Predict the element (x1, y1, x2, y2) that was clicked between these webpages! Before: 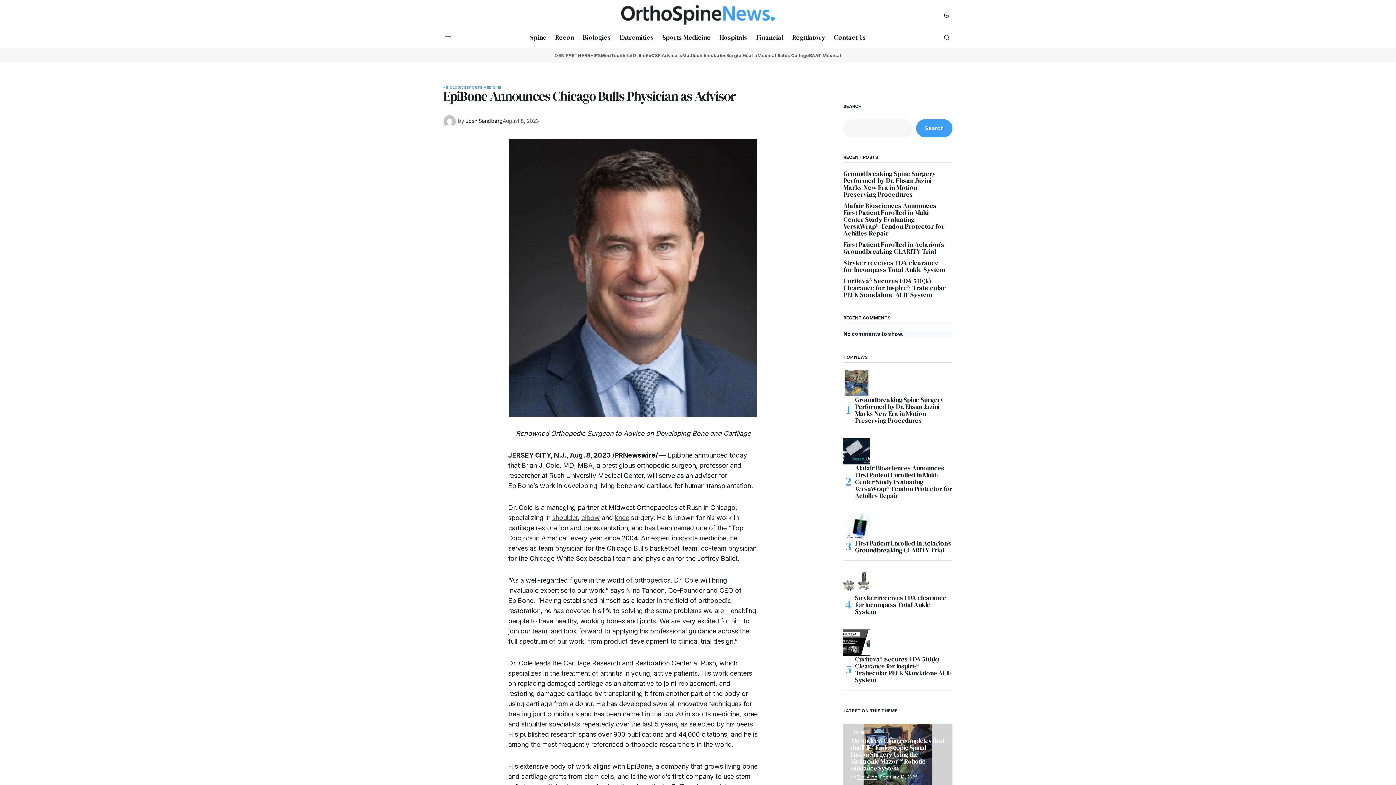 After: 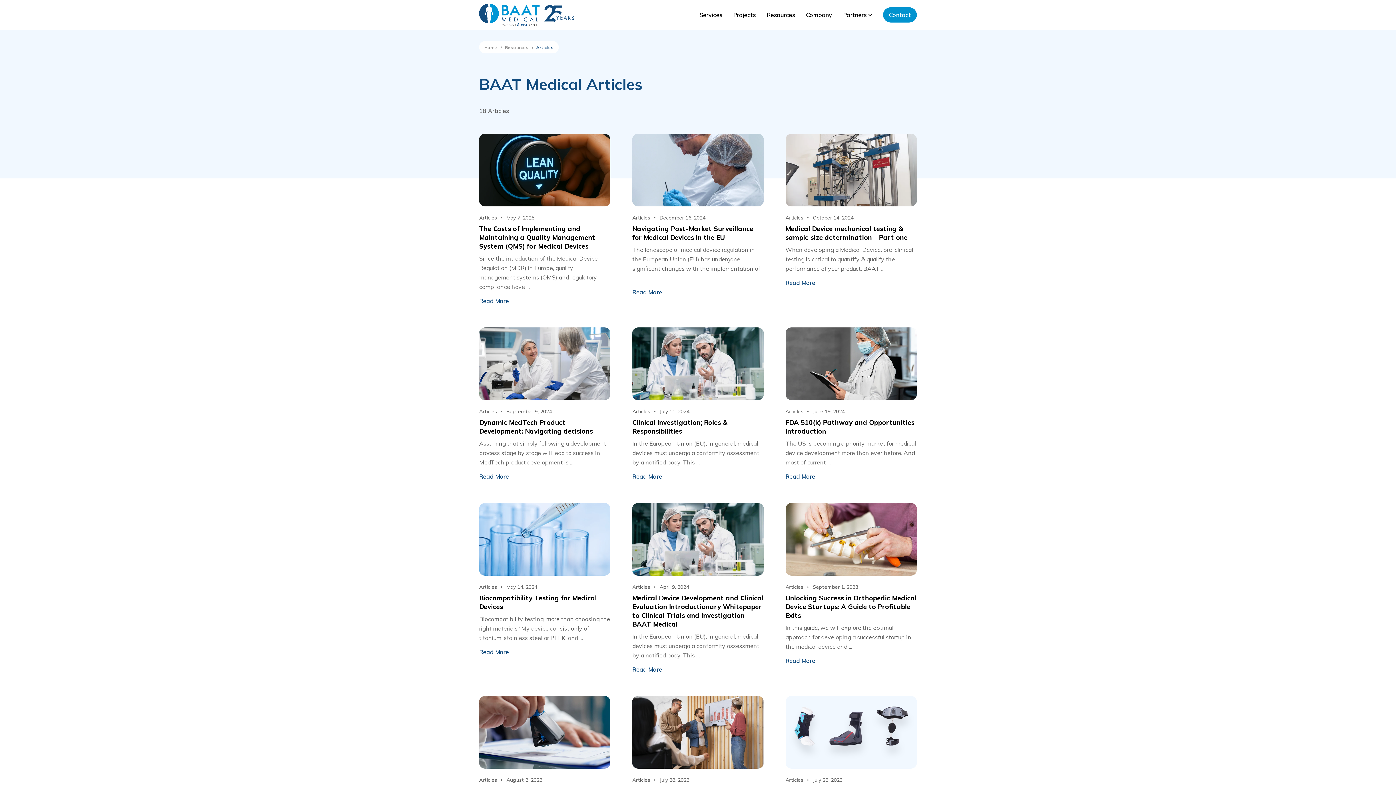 Action: label: BAAT Medical bbox: (809, 49, 841, 60)